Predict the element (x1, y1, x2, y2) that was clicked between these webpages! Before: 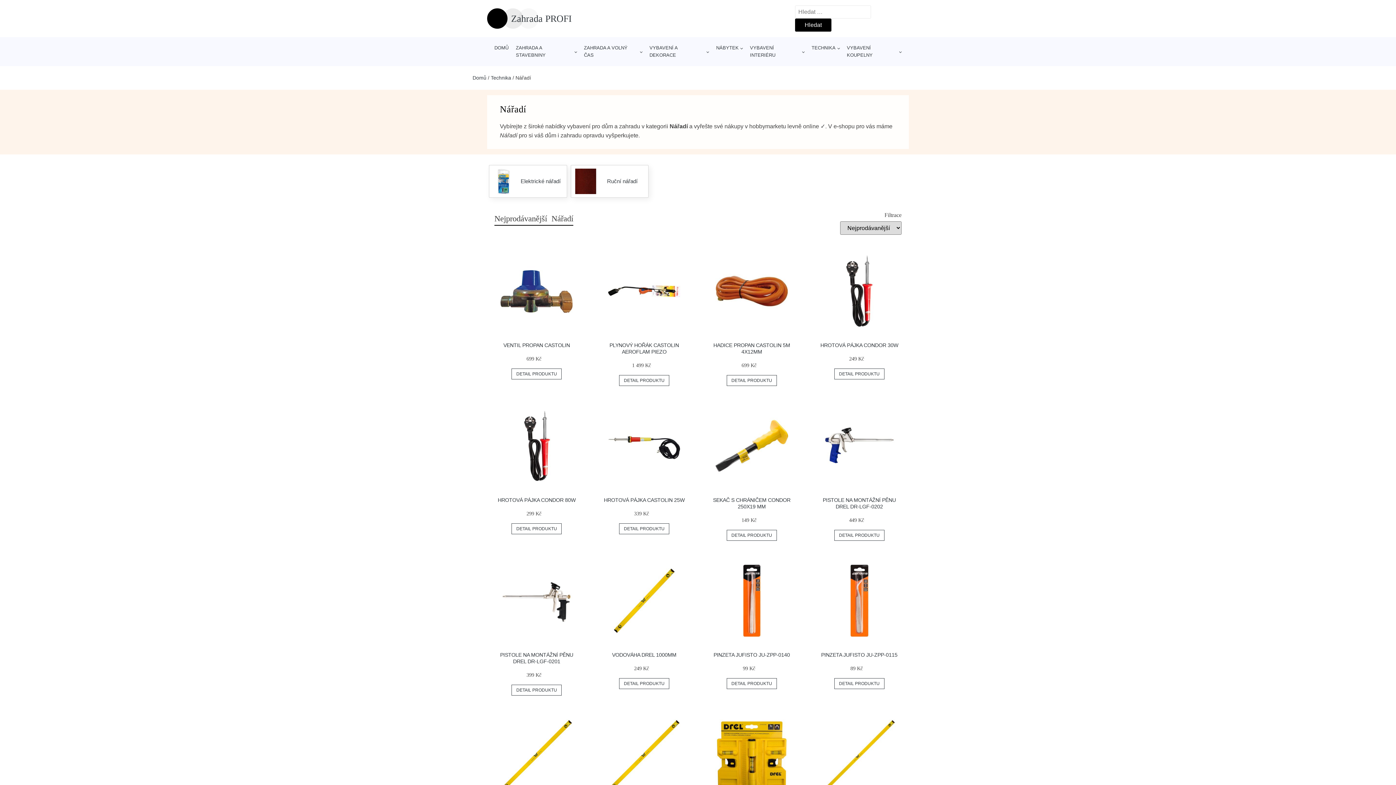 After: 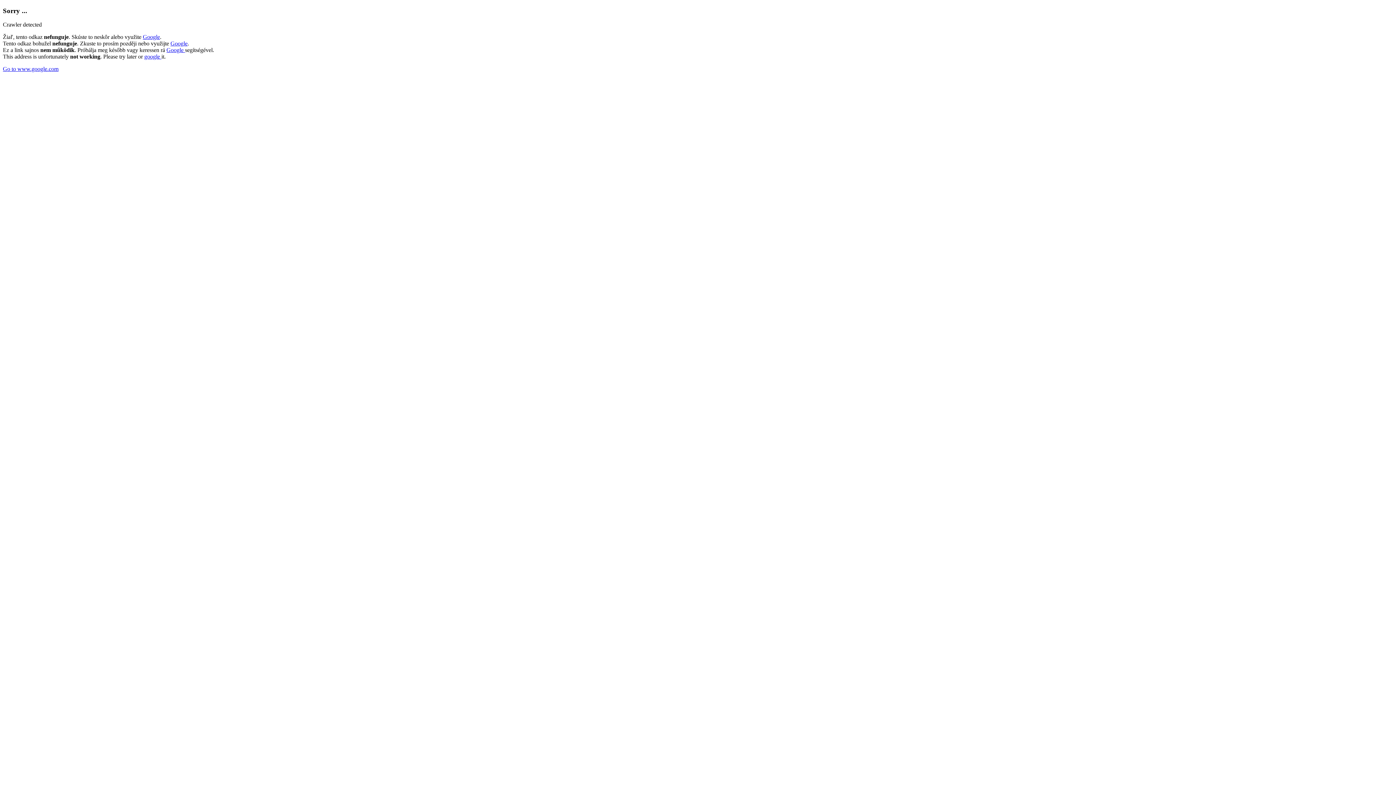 Action: bbox: (500, 555, 573, 646)